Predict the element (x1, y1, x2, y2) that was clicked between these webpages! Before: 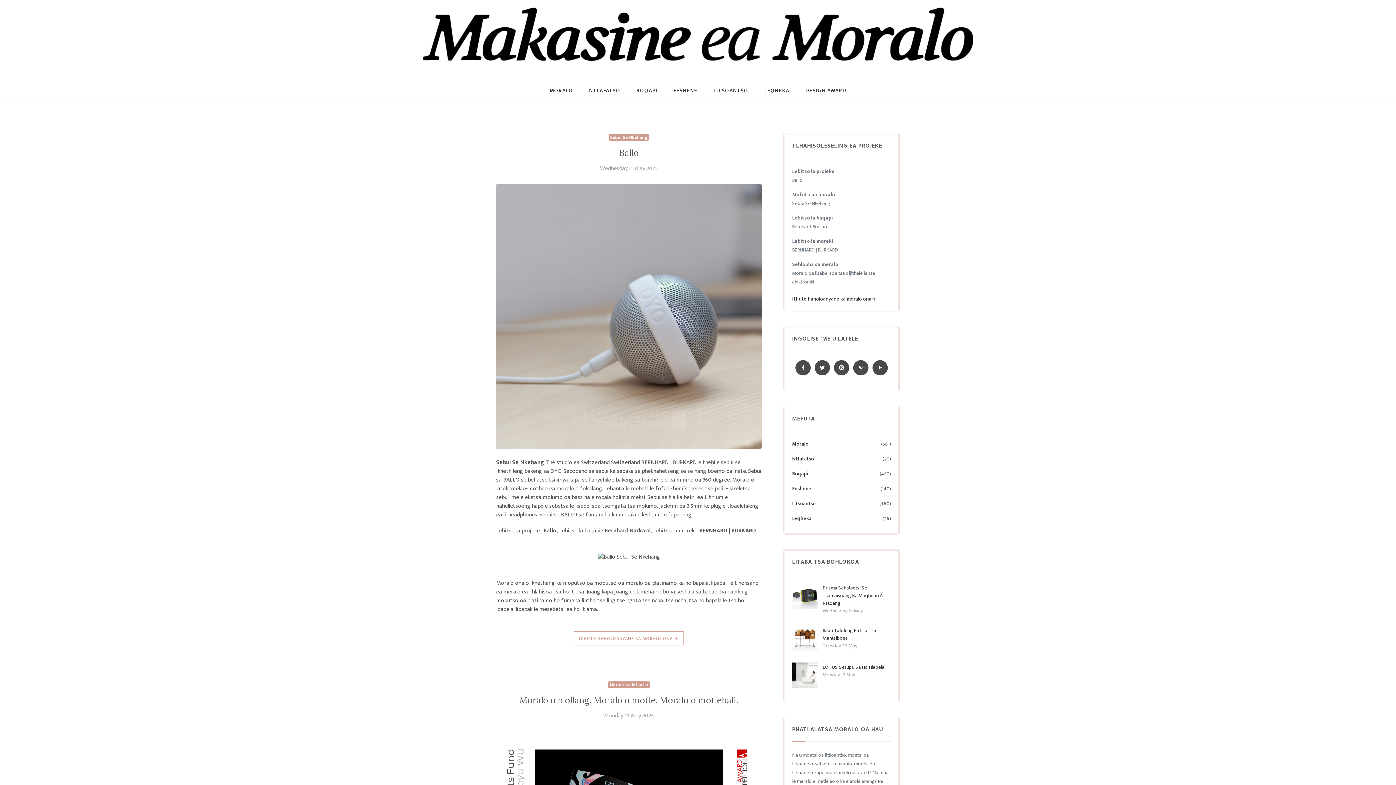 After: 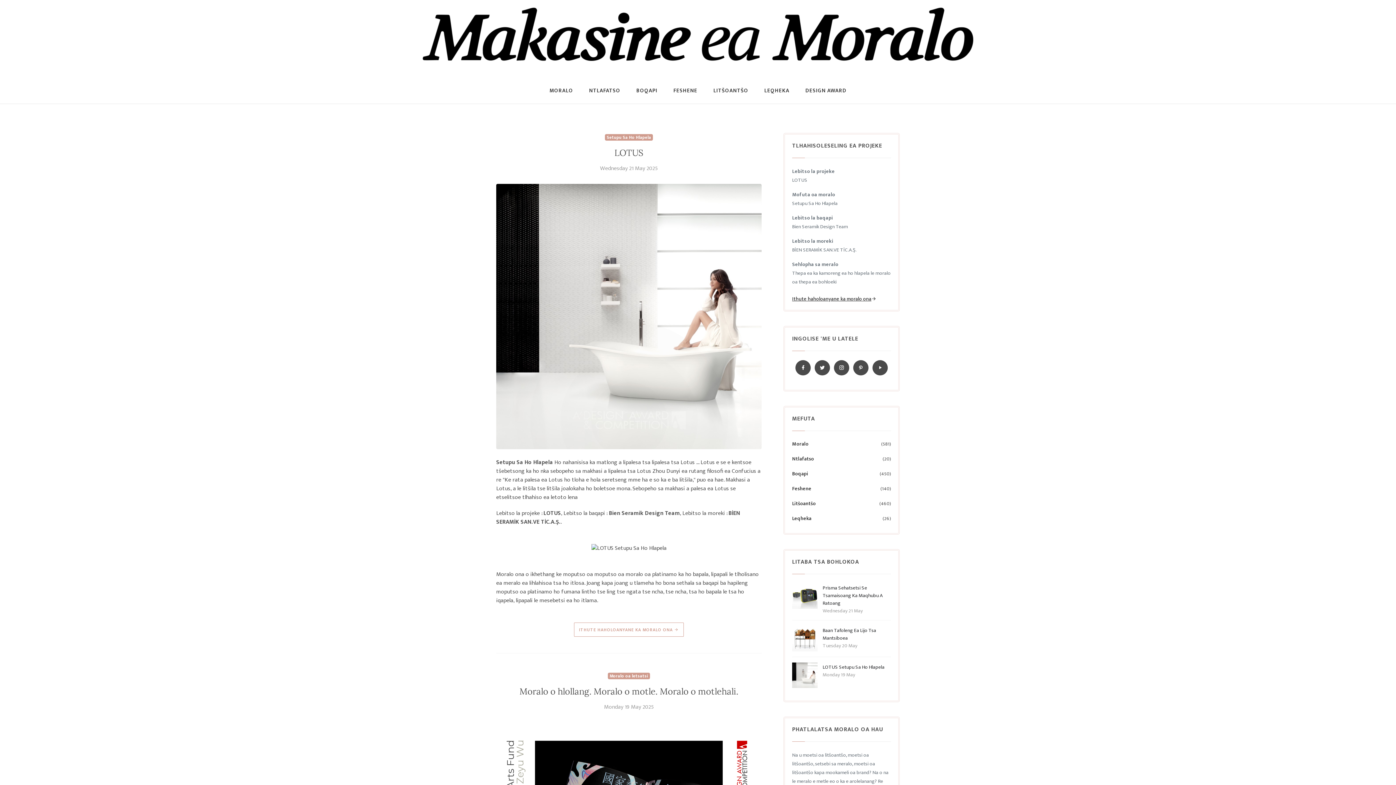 Action: bbox: (792, 671, 817, 679)